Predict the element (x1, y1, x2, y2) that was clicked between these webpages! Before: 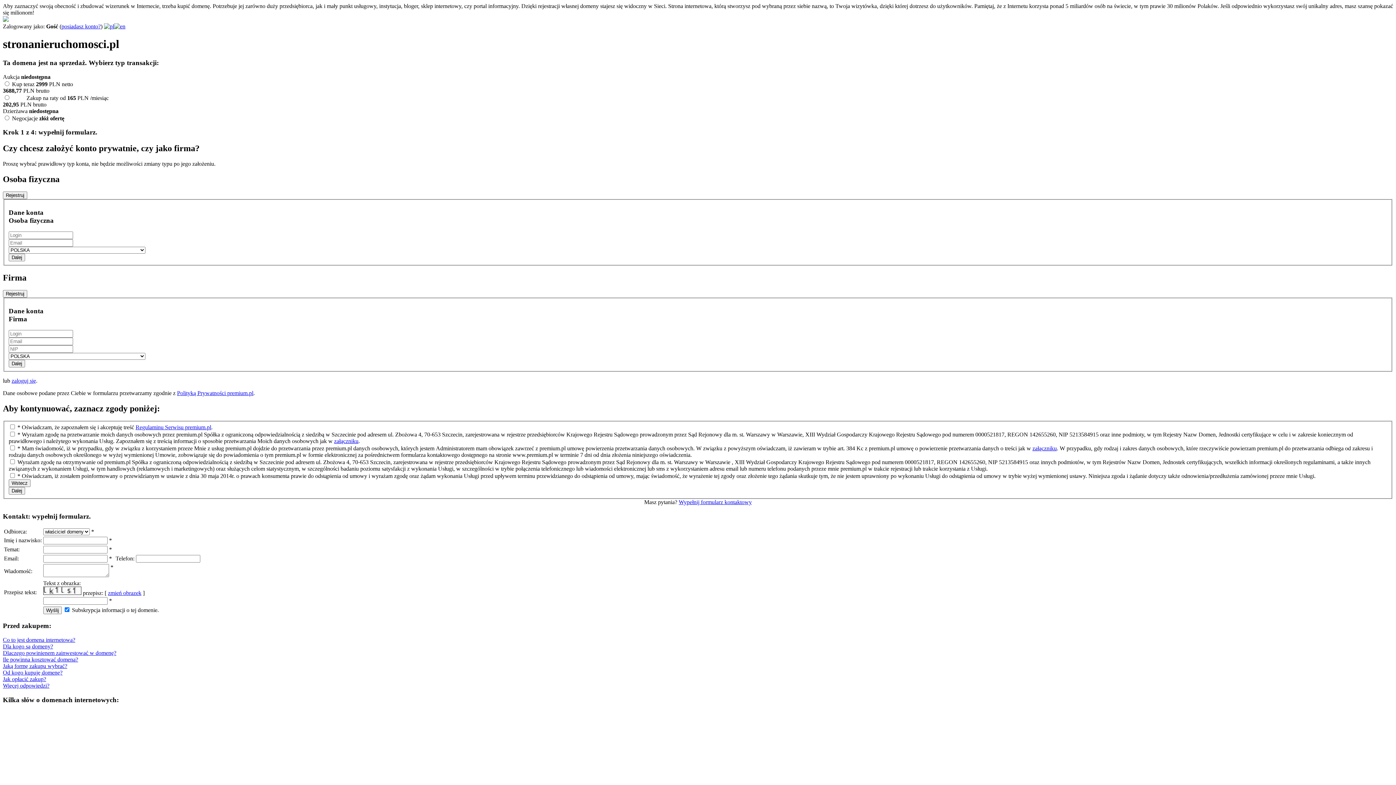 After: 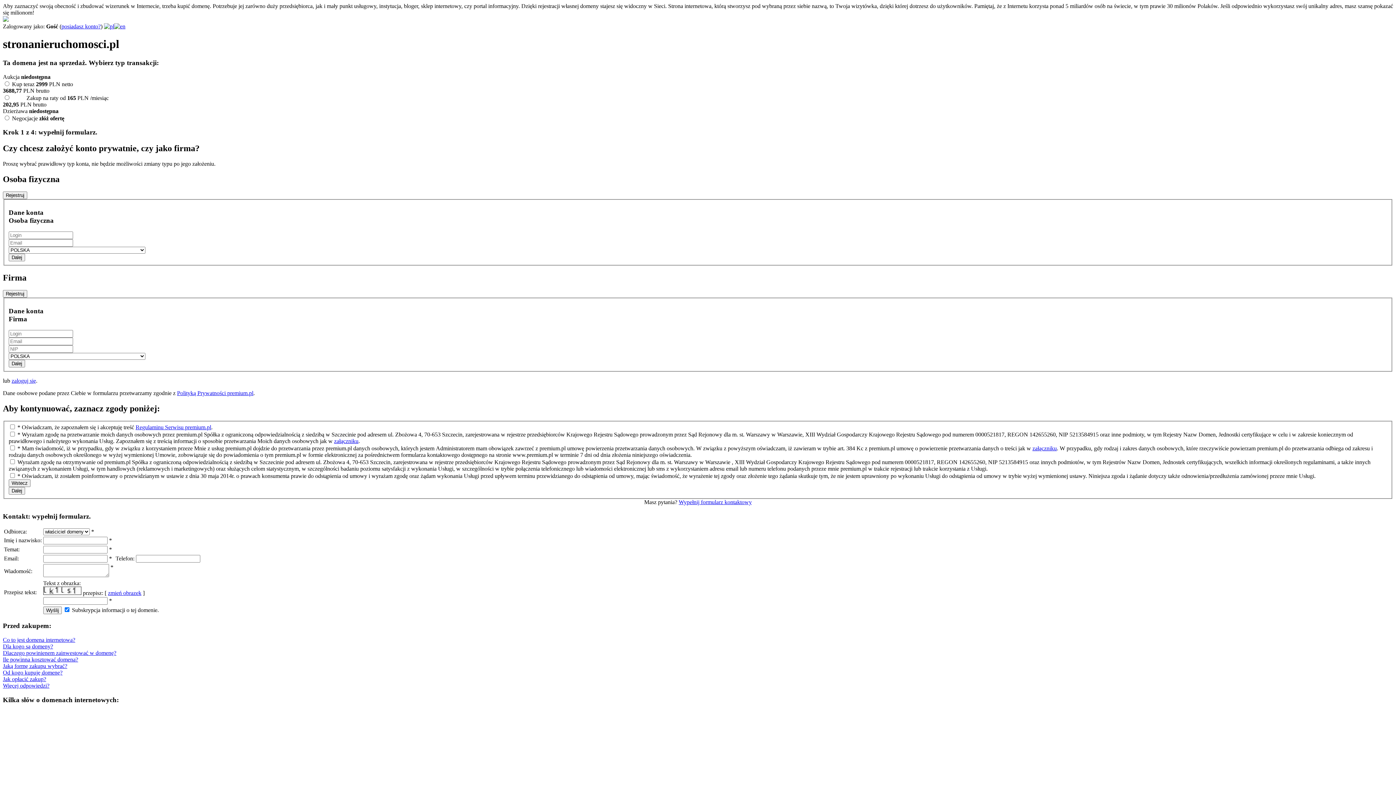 Action: label: Więcej odpowiedzi? bbox: (2, 682, 49, 689)